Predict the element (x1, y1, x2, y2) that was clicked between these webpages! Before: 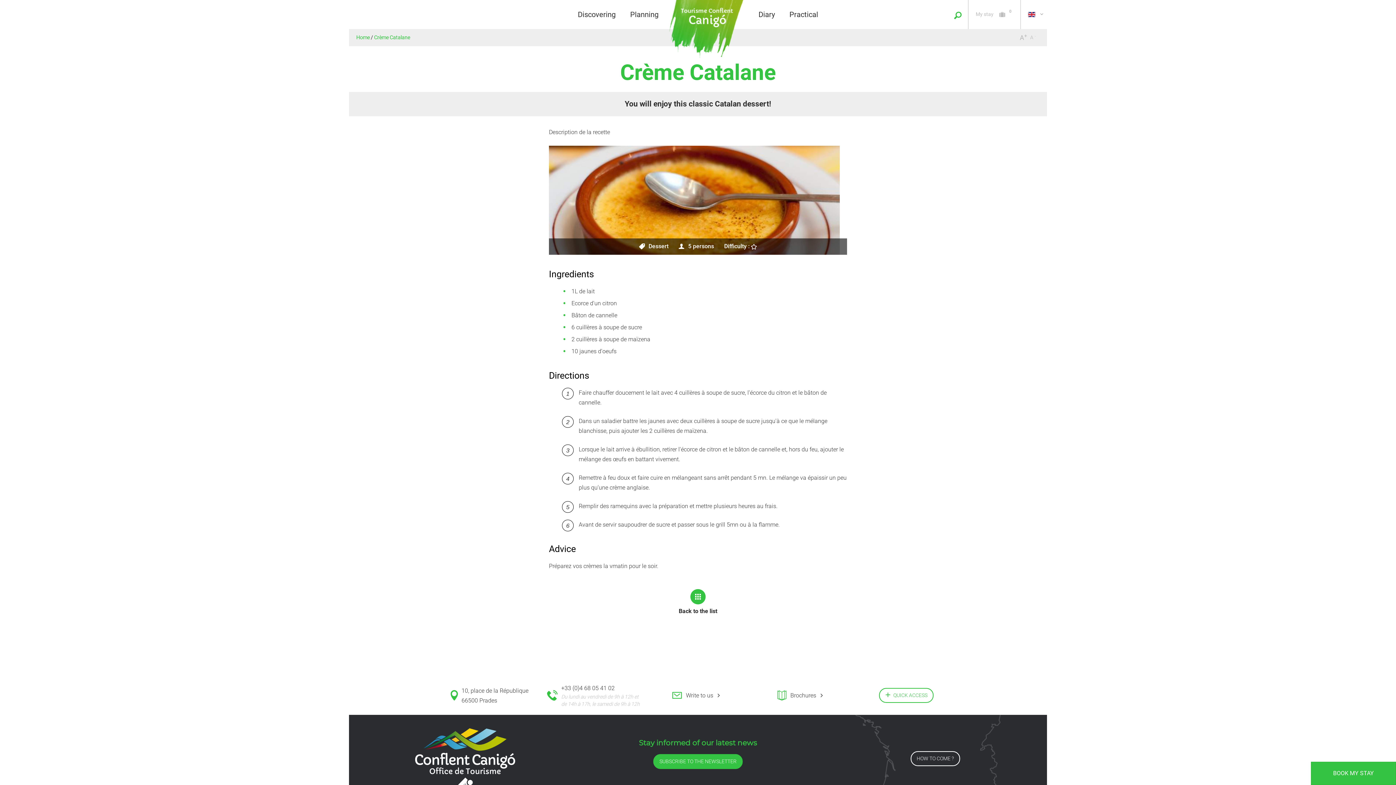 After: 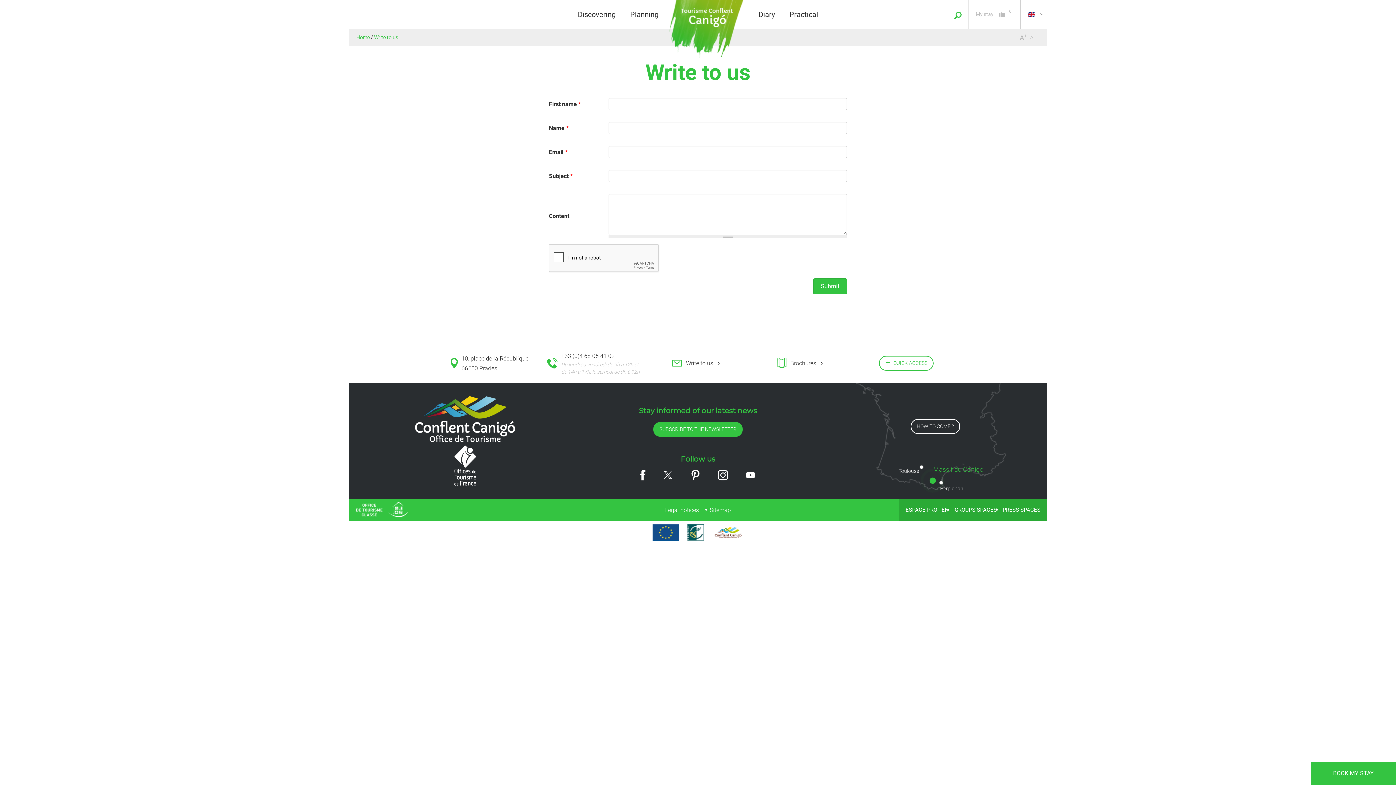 Action: label: Write to us bbox: (686, 690, 713, 700)